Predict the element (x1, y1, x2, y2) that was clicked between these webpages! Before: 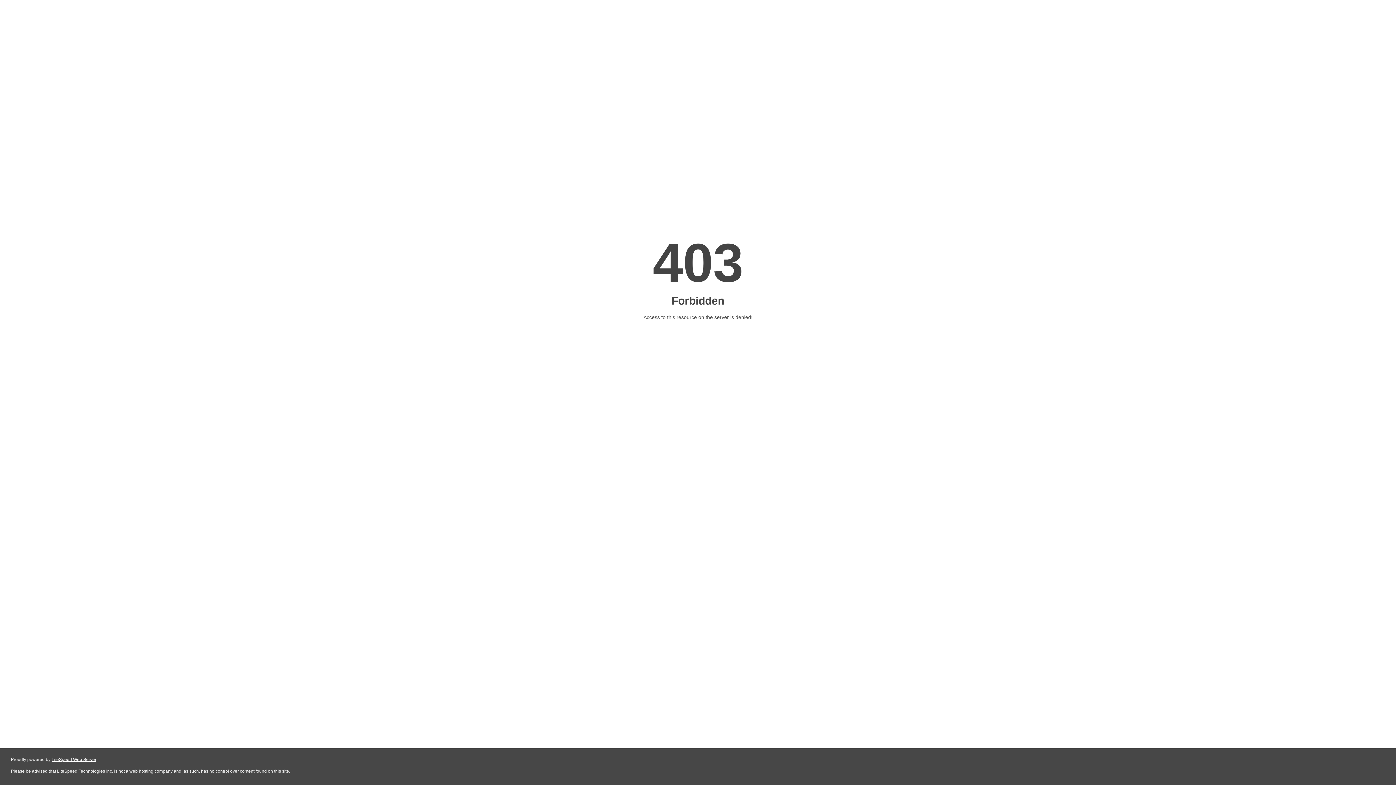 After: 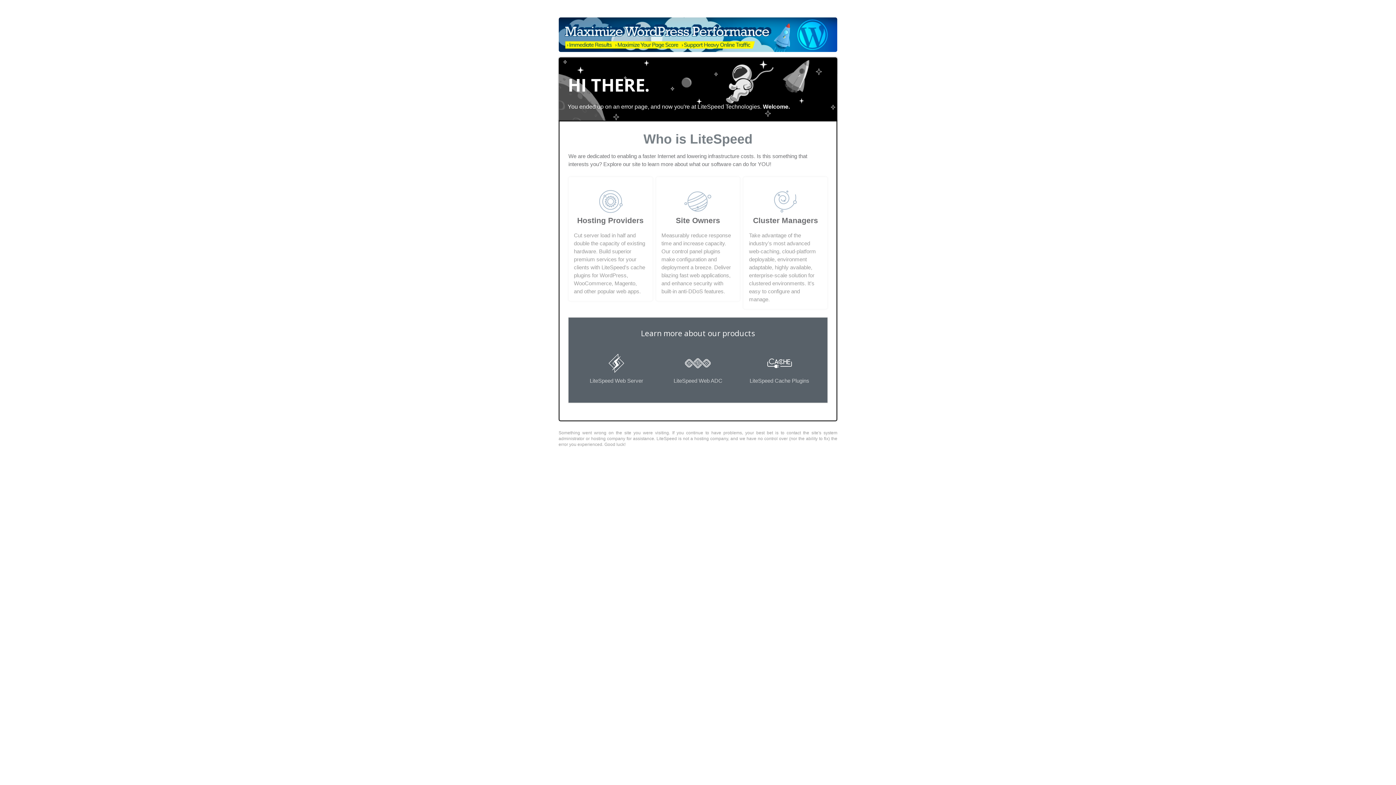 Action: bbox: (51, 757, 96, 762) label: LiteSpeed Web Server